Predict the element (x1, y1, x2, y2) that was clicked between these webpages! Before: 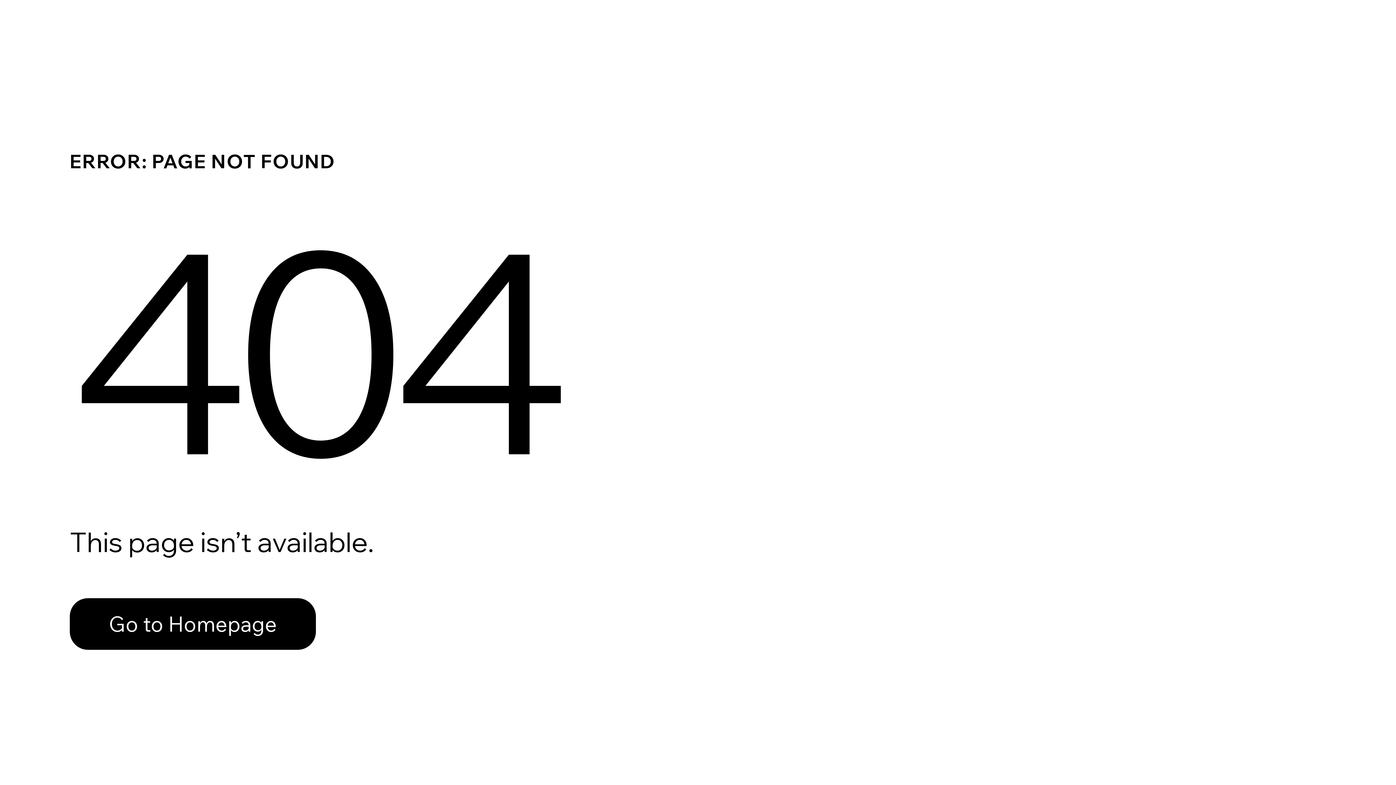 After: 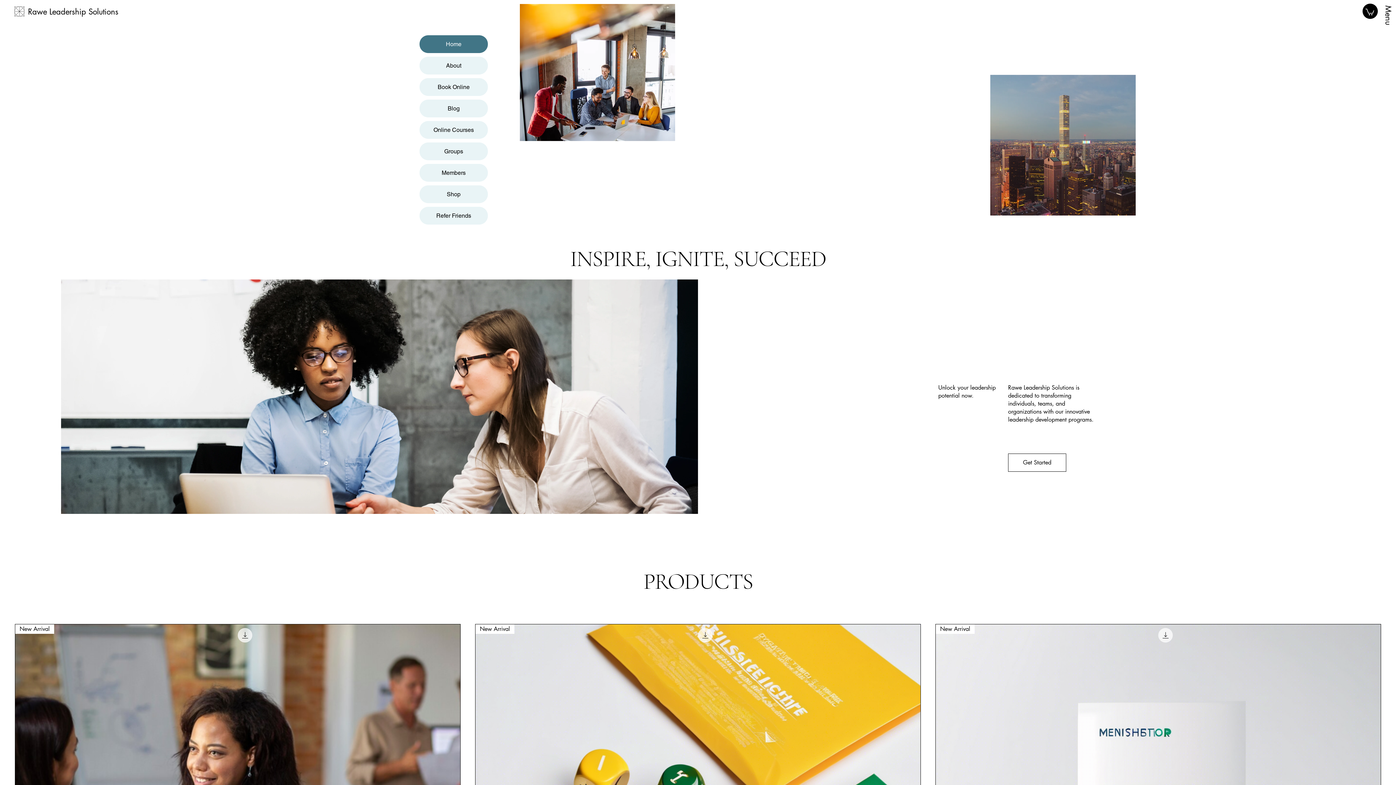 Action: label: Go to Homepage bbox: (69, 582, 768, 659)